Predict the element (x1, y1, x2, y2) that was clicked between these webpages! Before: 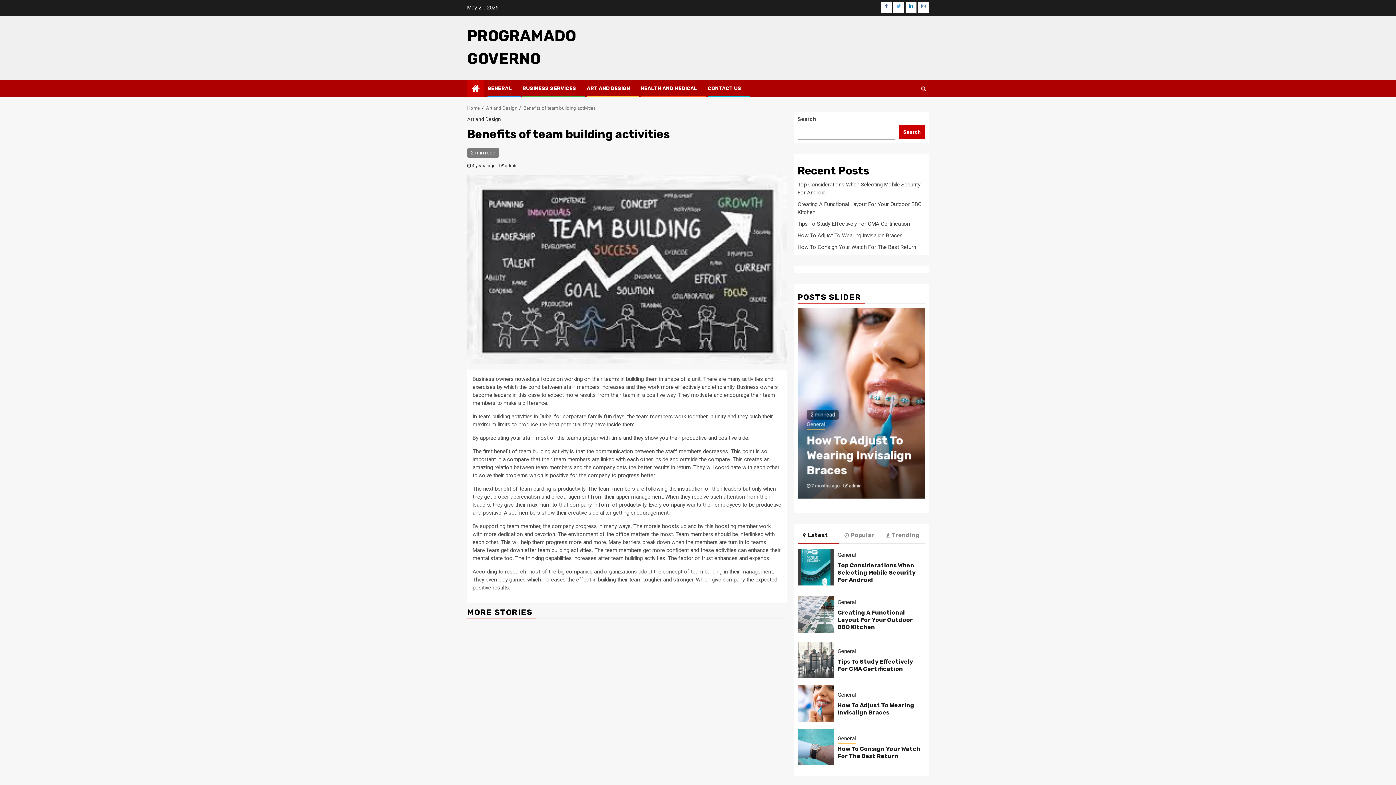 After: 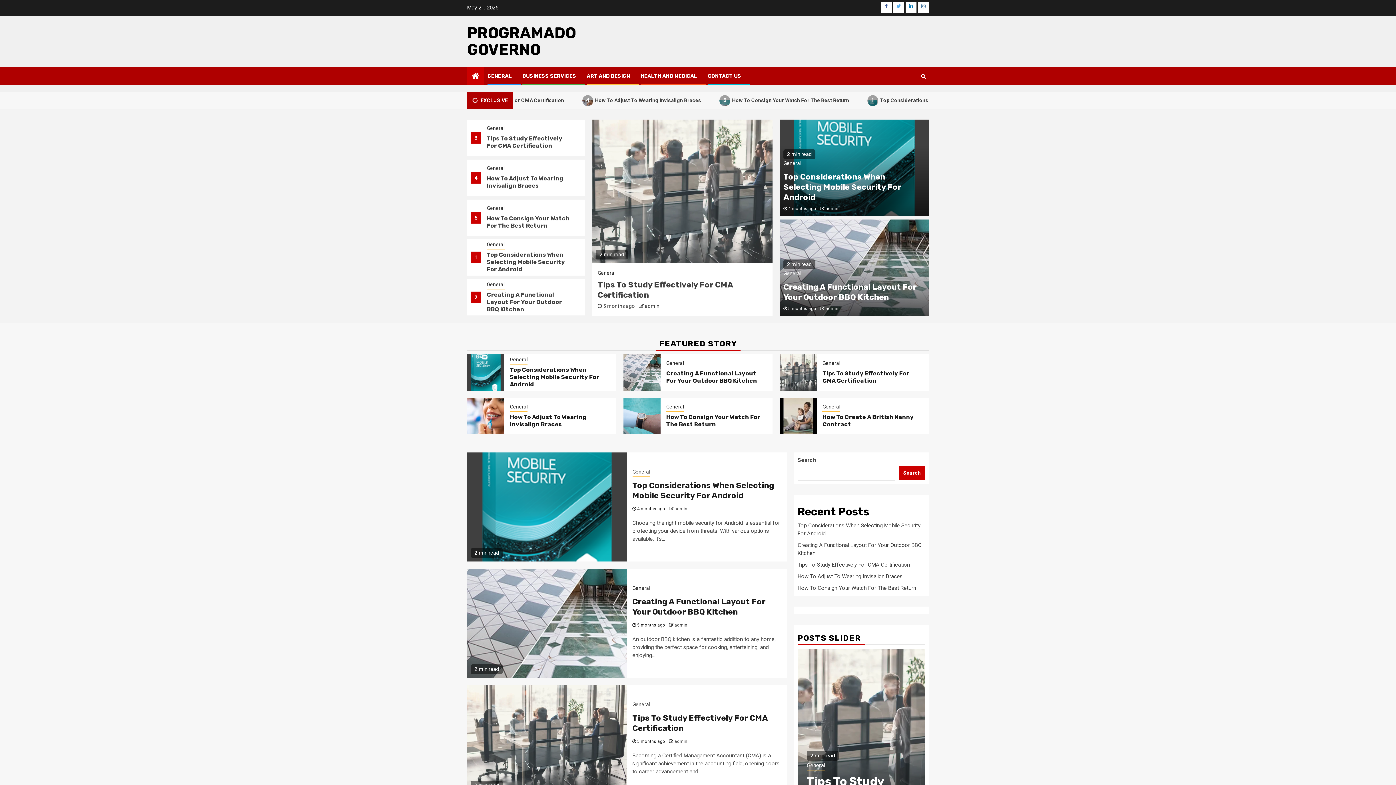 Action: bbox: (471, 83, 479, 93)